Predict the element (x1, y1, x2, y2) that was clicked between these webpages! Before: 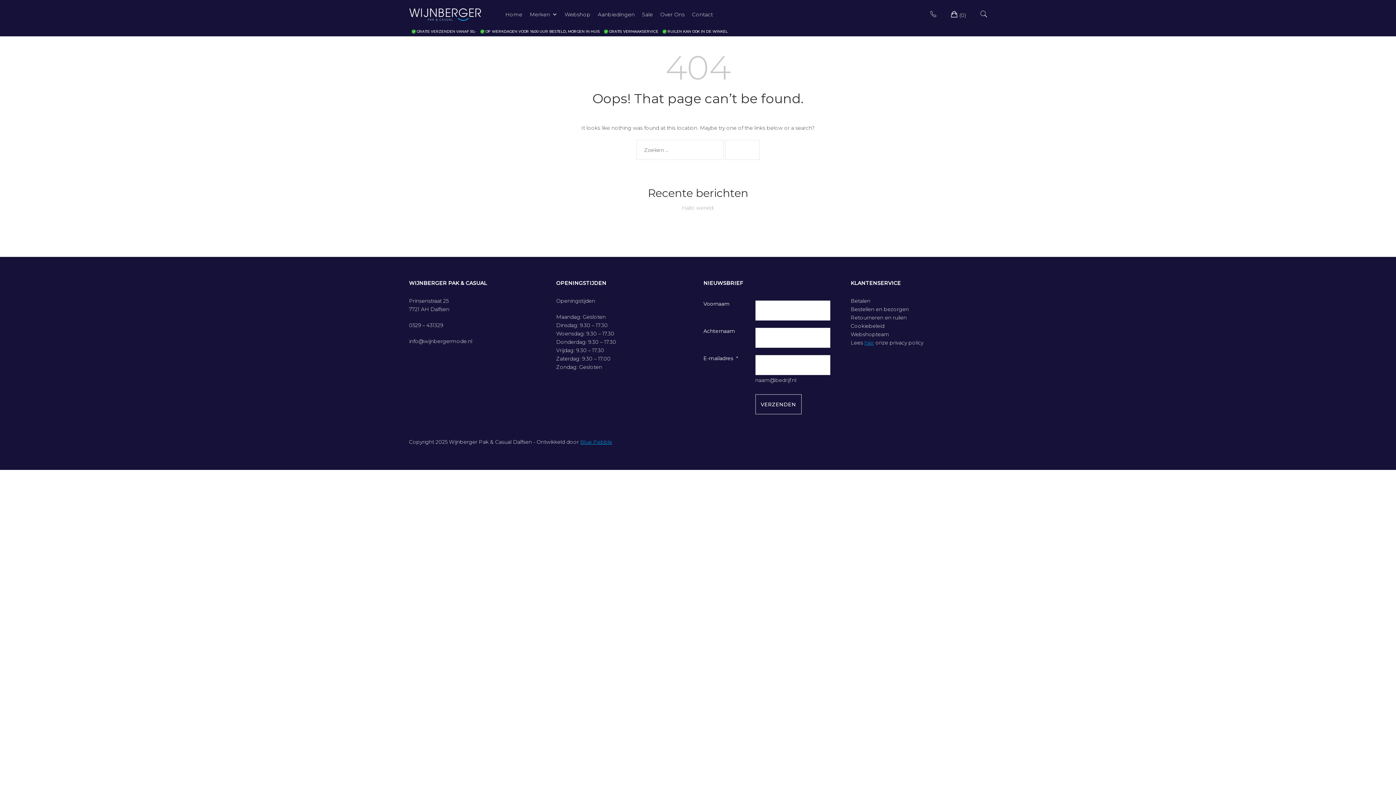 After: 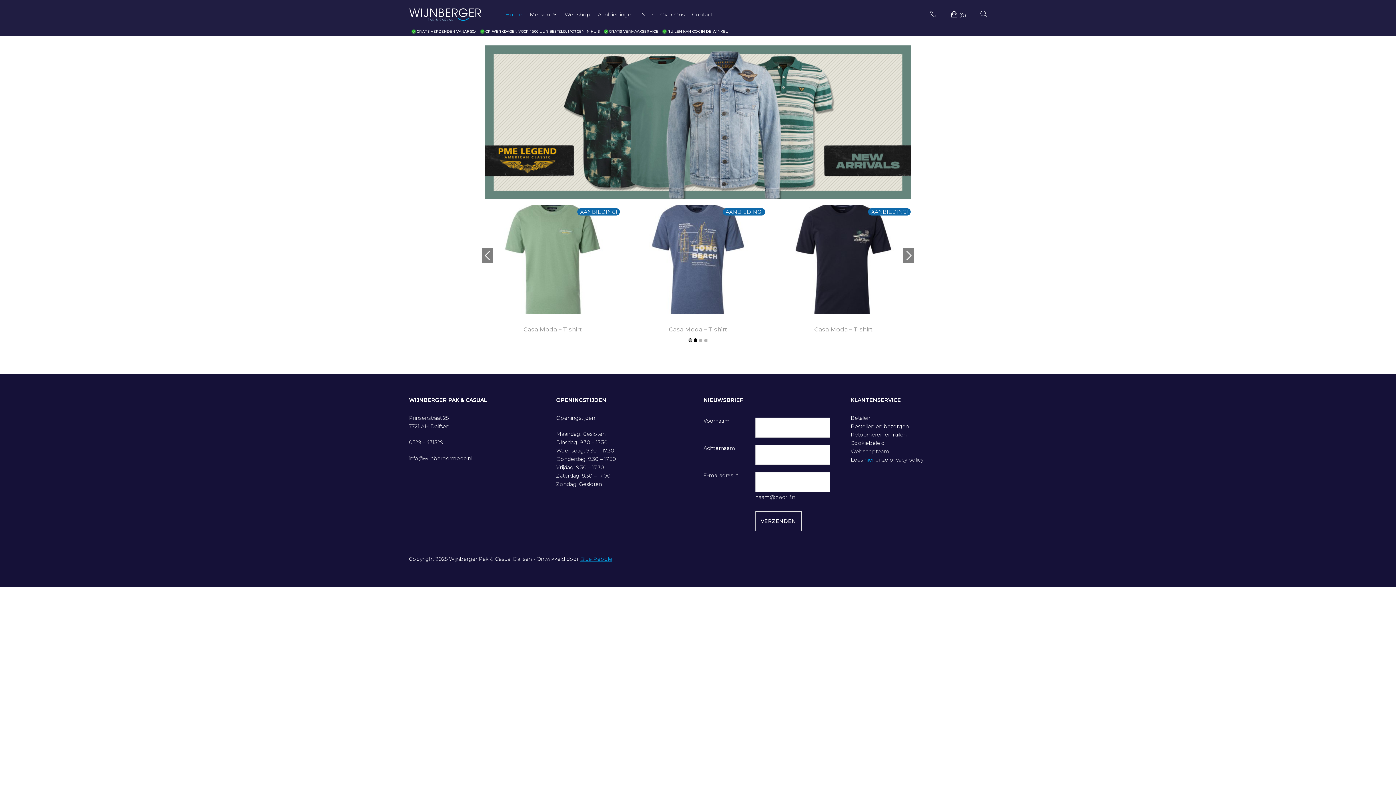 Action: bbox: (409, 8, 485, 21)